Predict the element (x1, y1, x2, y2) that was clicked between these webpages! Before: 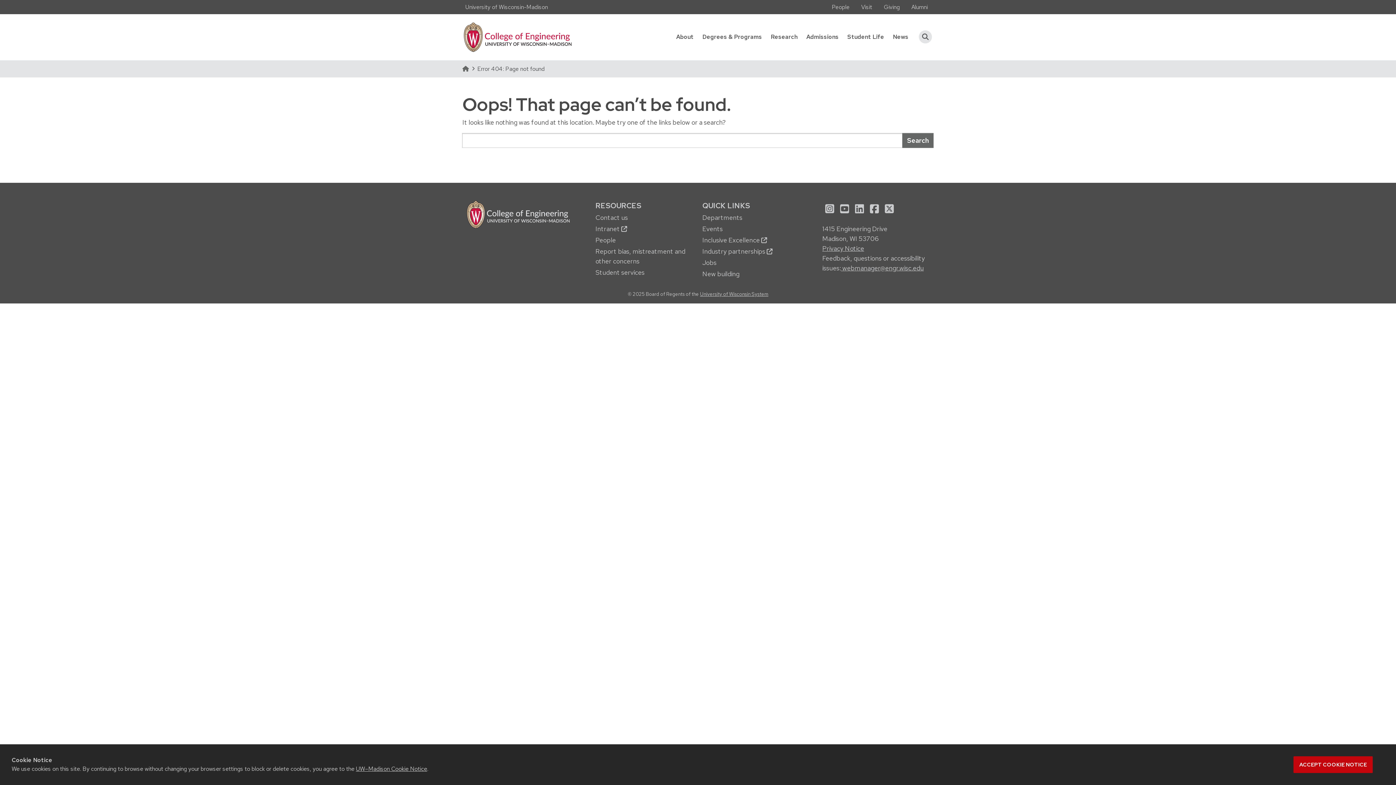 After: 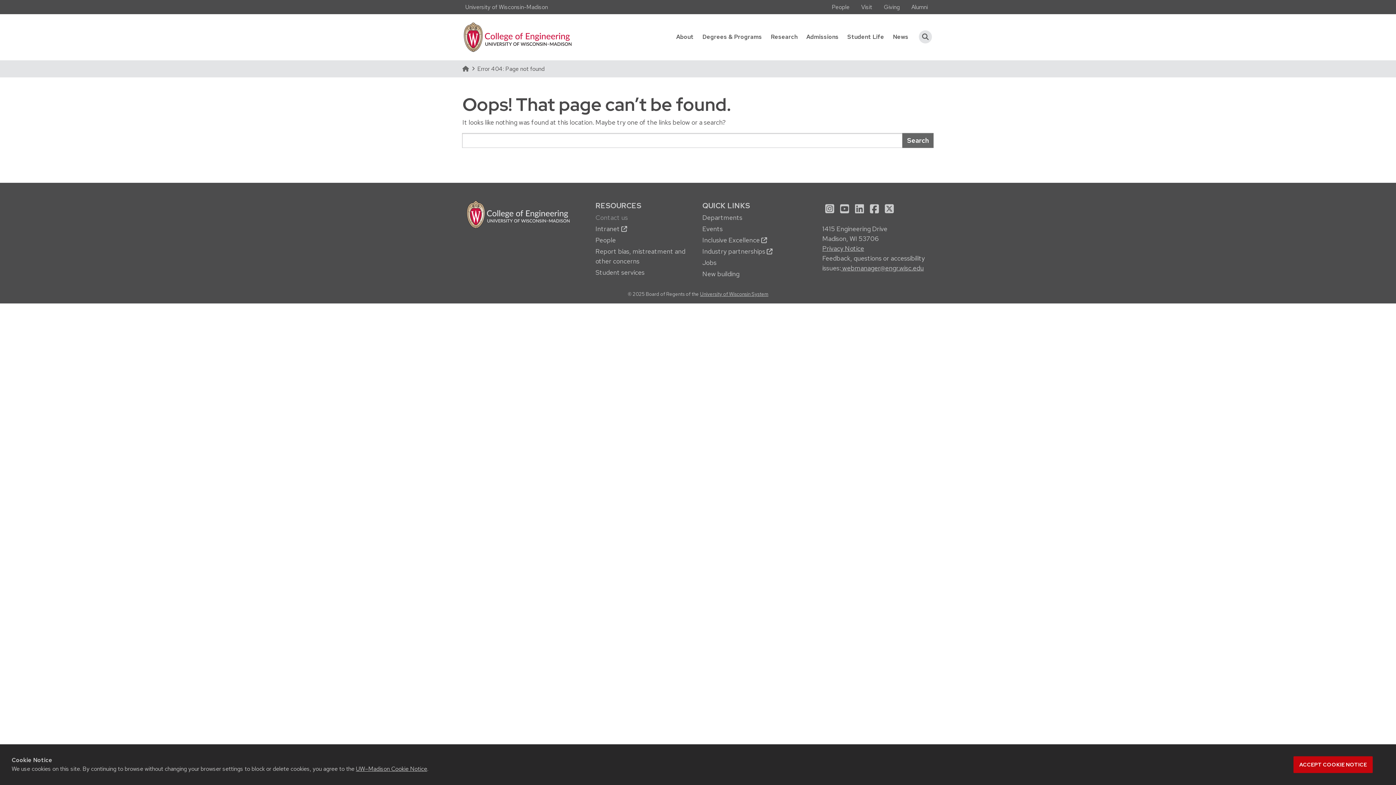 Action: label: Contact us bbox: (595, 213, 628, 221)